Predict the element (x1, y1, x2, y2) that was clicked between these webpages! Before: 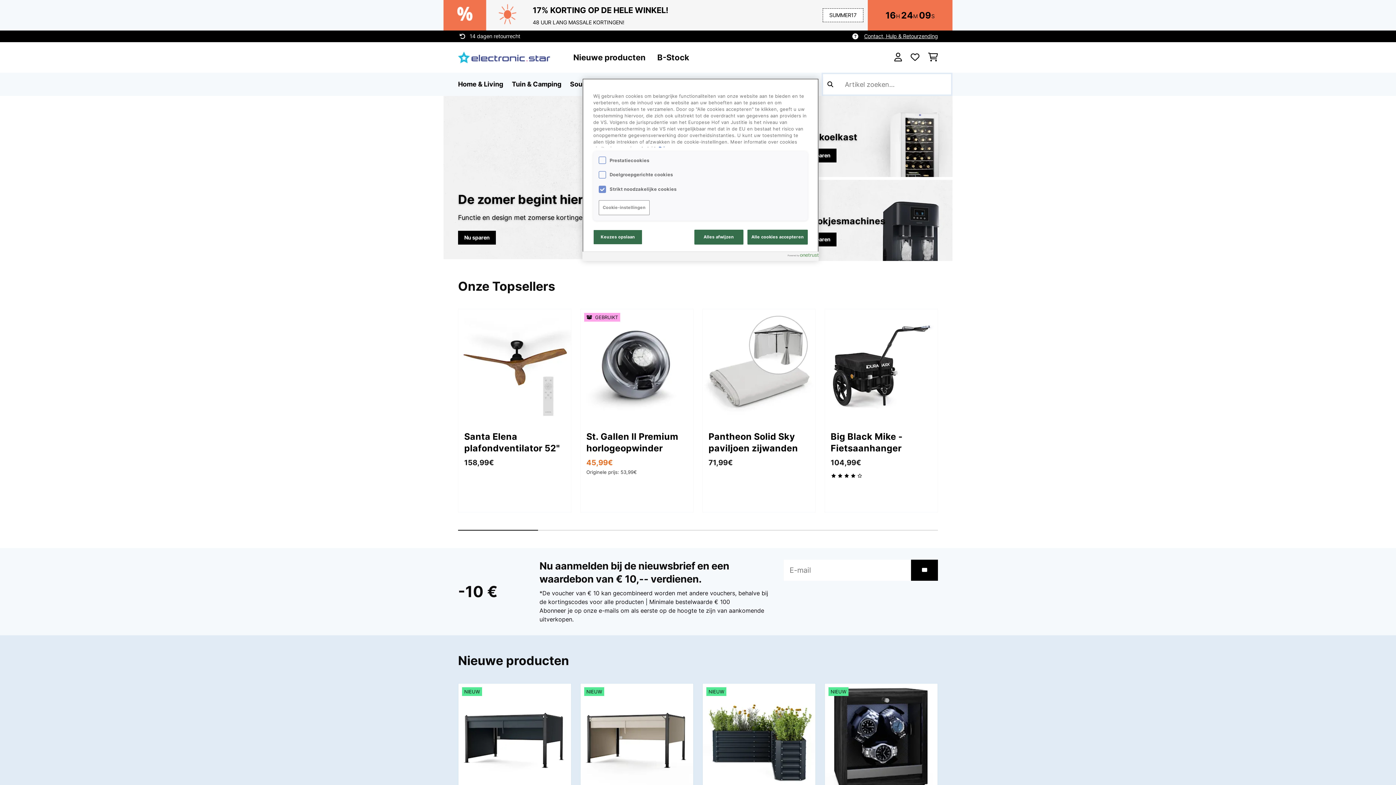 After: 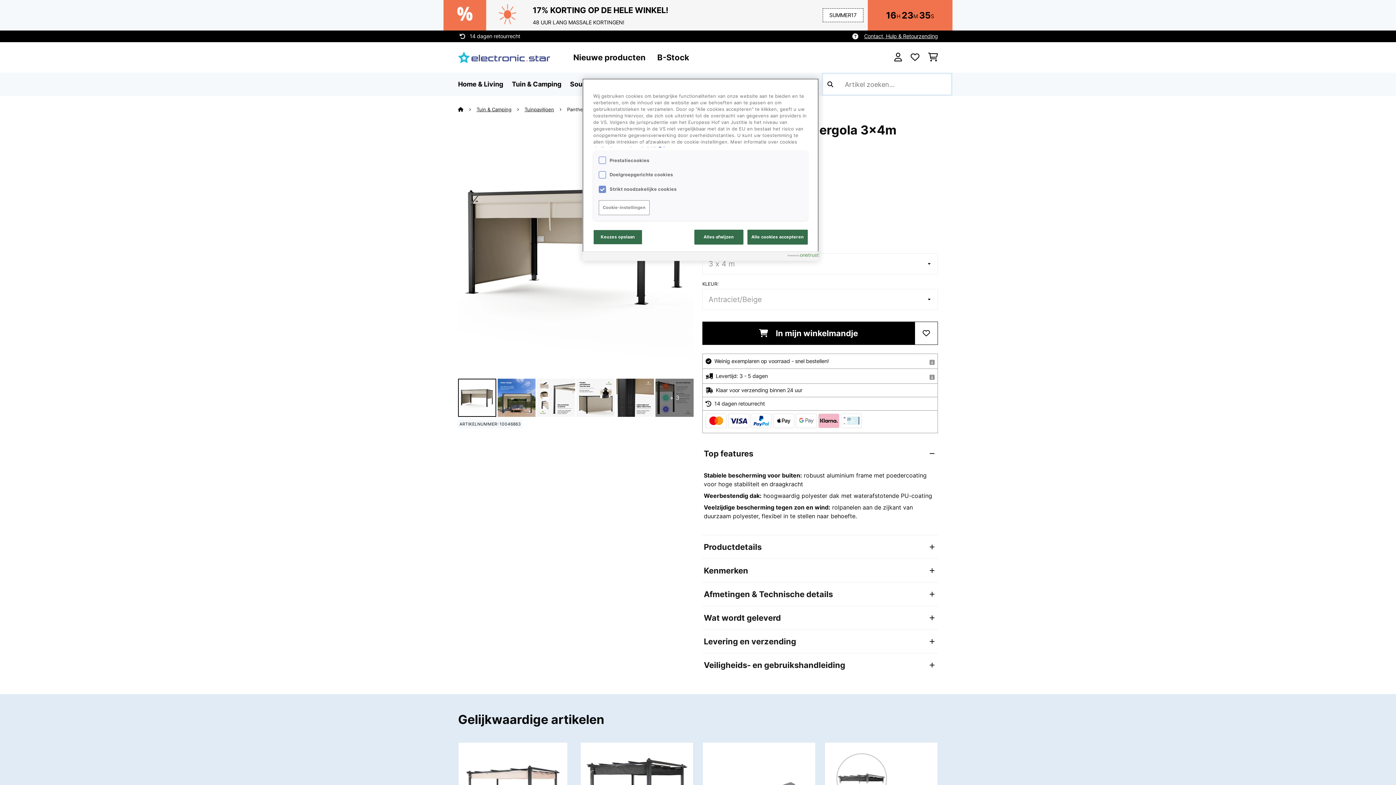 Action: bbox: (580, 580, 693, 588)